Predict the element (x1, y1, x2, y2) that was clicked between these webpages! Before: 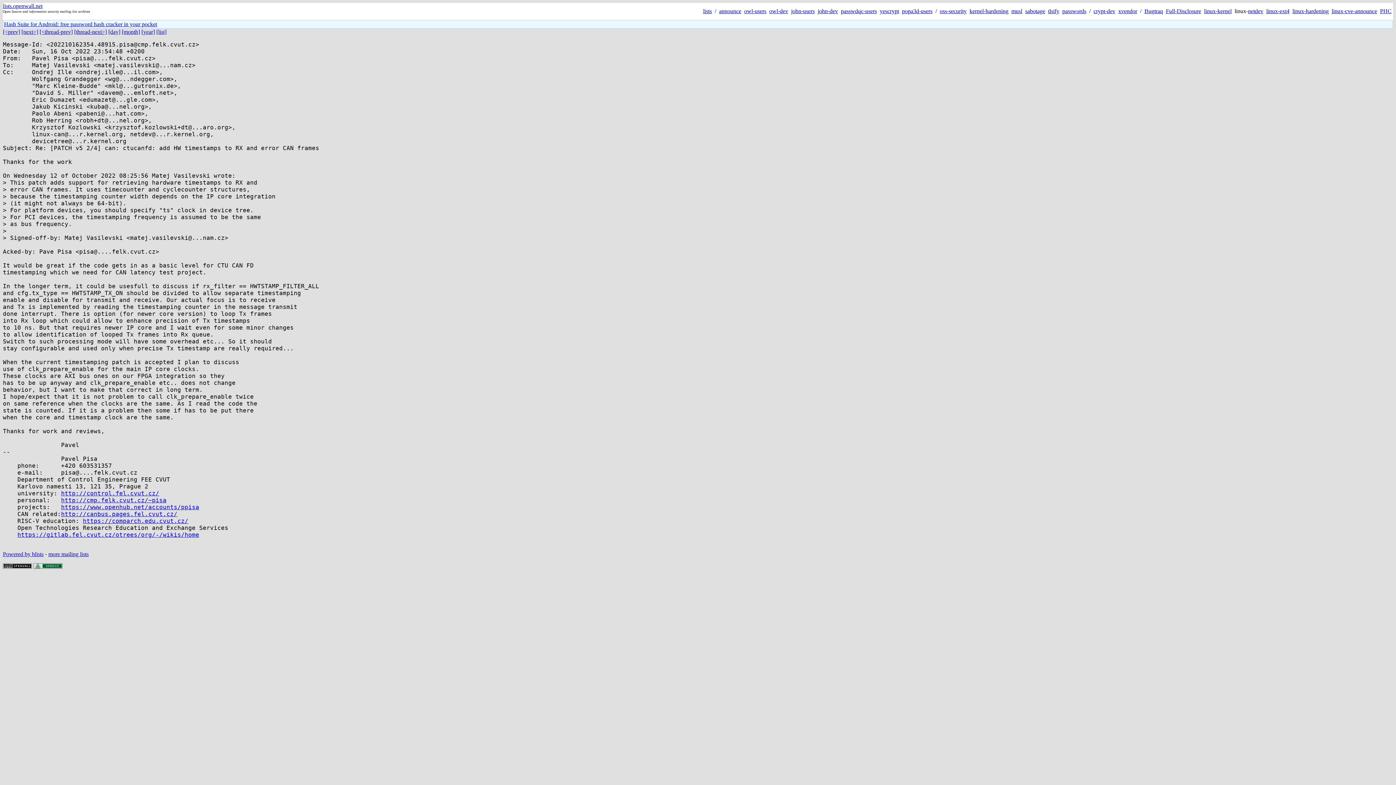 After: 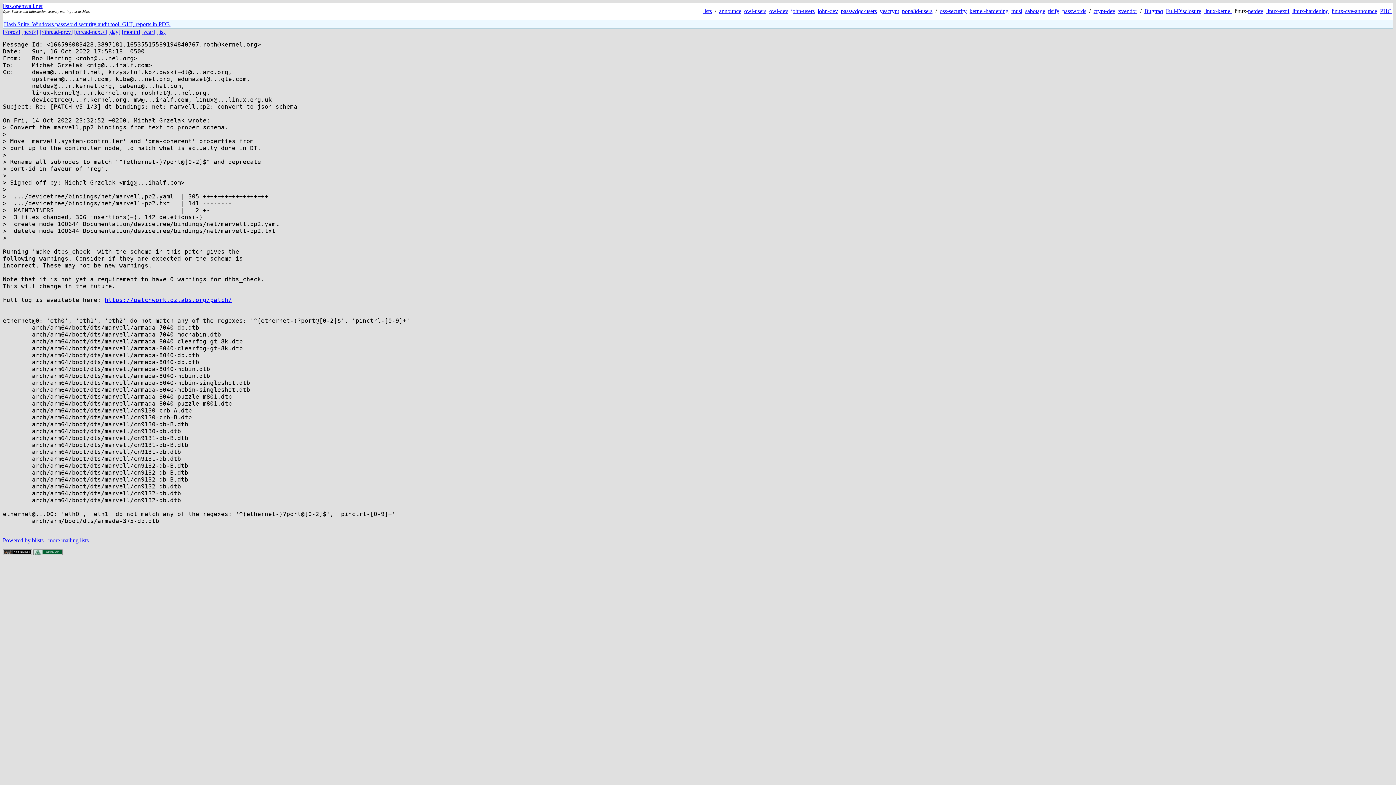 Action: label: [next>] bbox: (21, 28, 38, 34)